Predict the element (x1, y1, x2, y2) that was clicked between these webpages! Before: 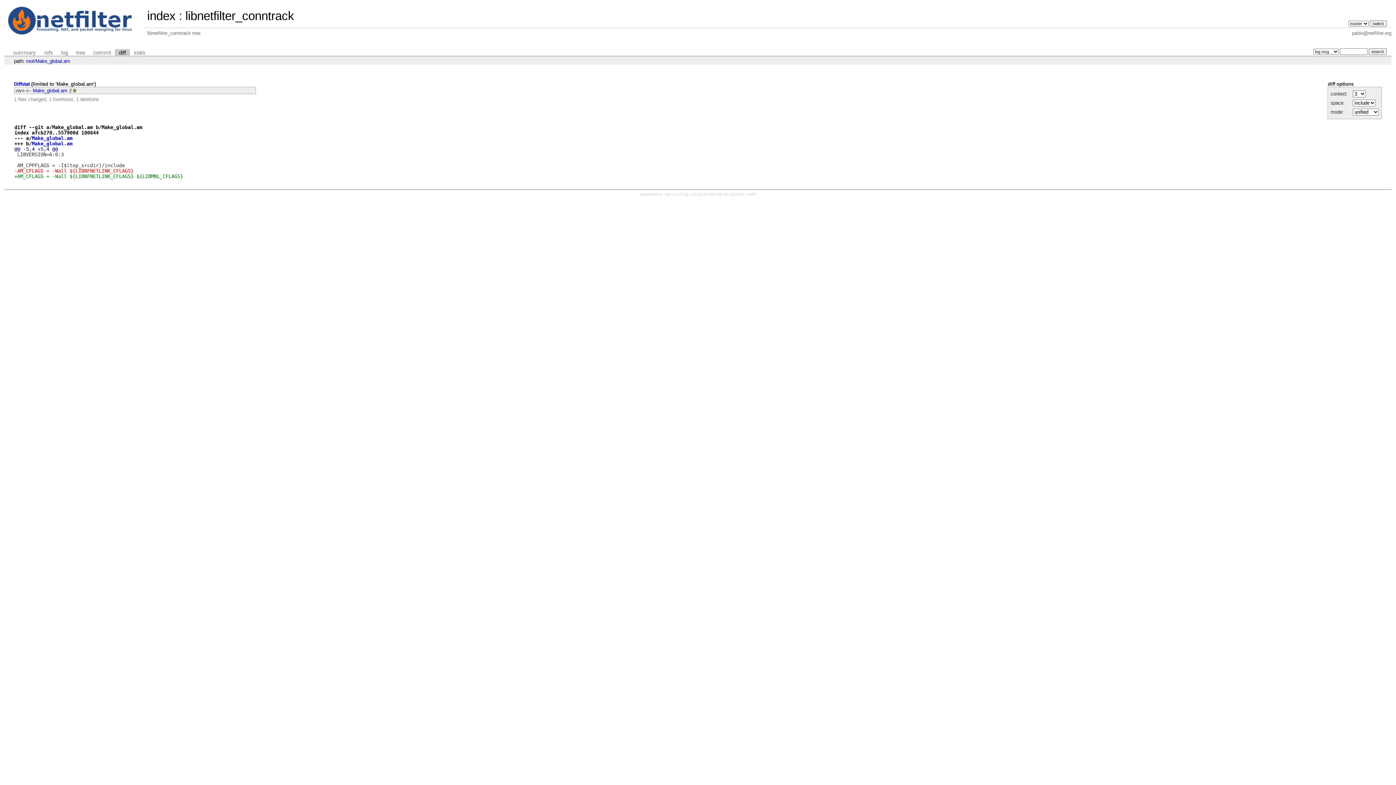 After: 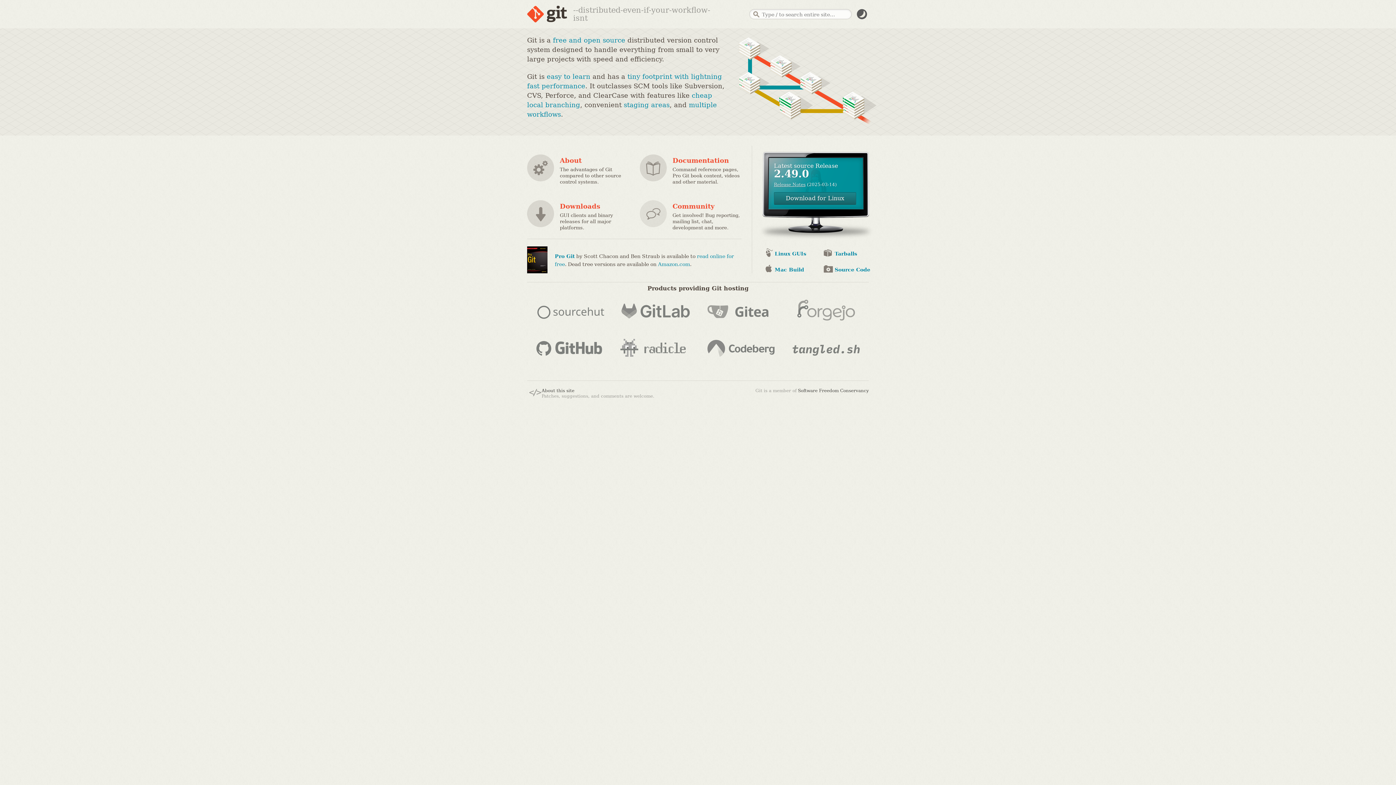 Action: bbox: (684, 192, 700, 196) label: git 2.25.0